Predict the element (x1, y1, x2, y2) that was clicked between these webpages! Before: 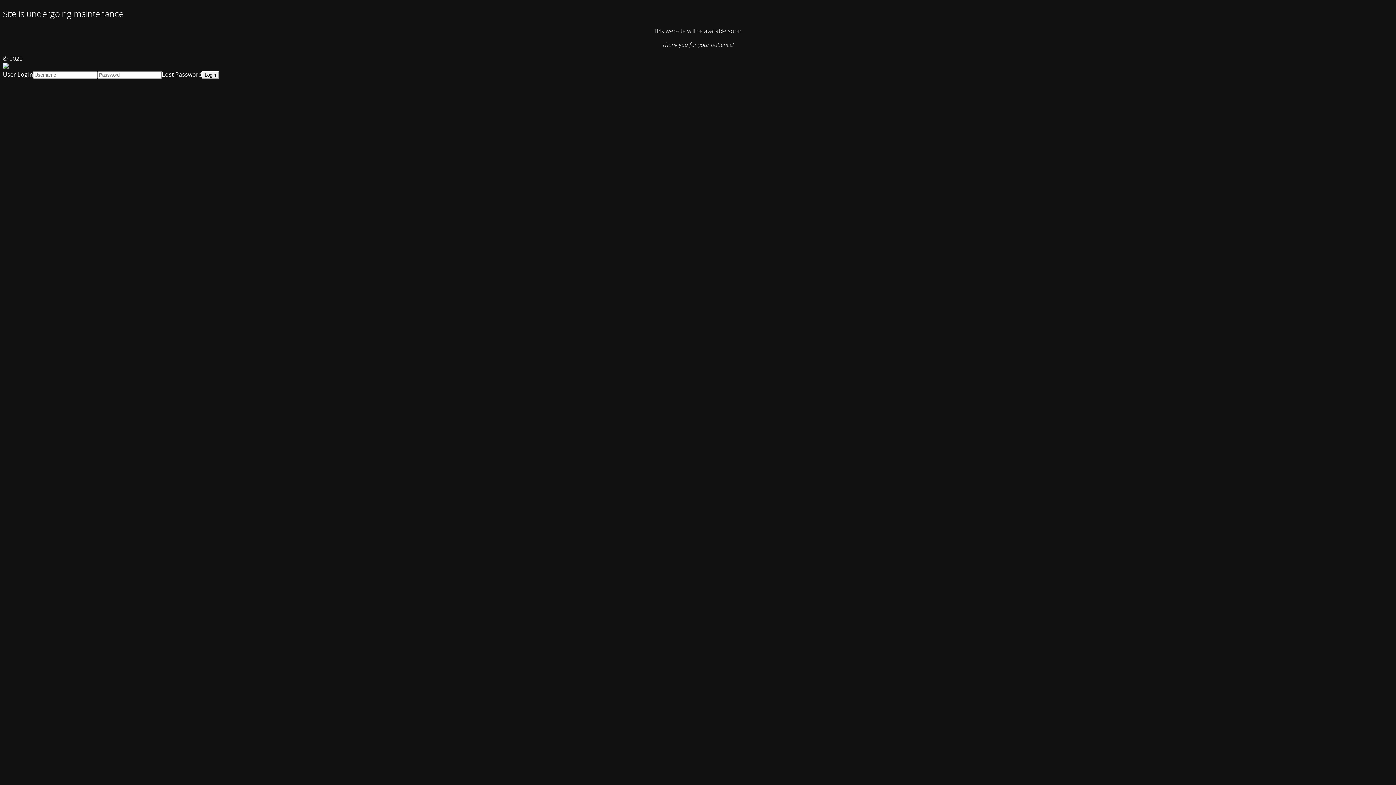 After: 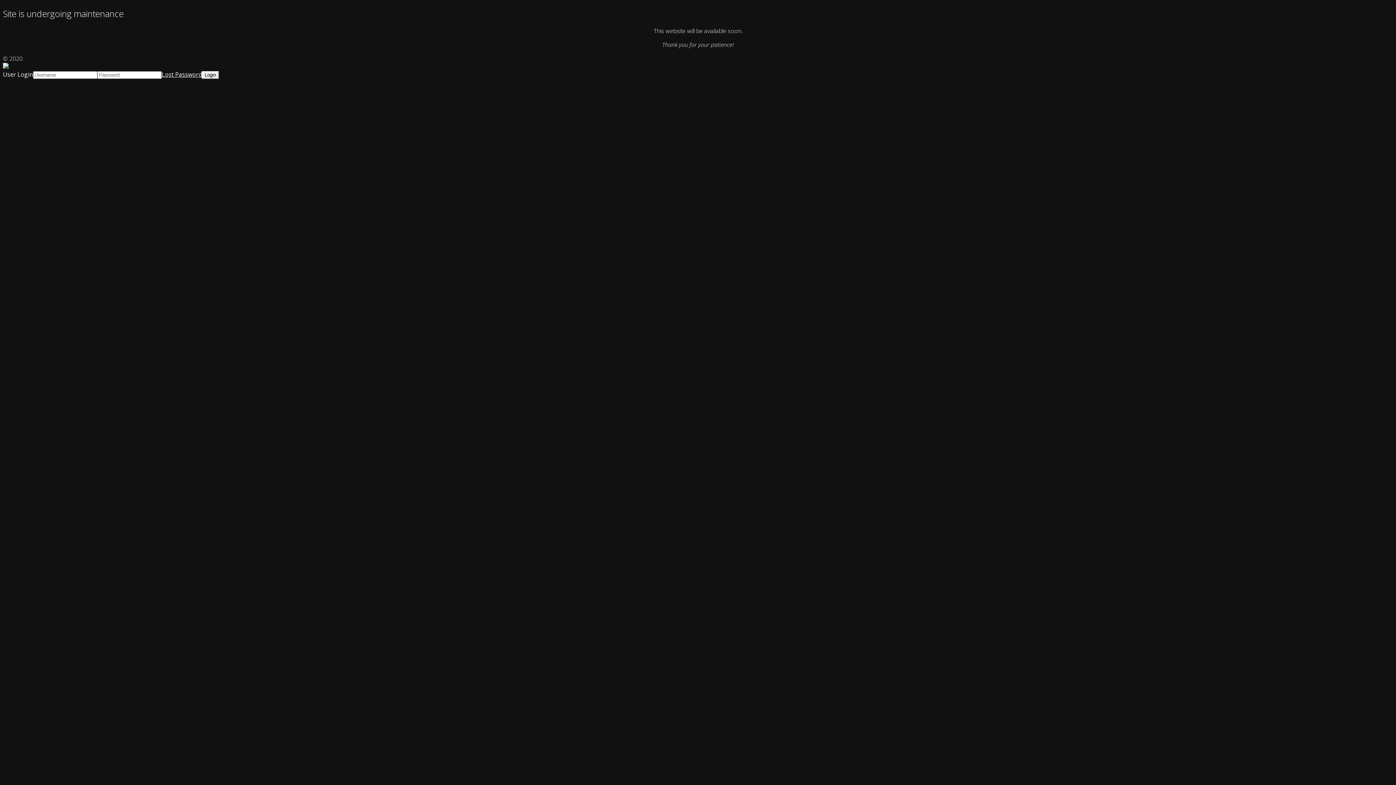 Action: label: Lost Password bbox: (161, 70, 201, 78)